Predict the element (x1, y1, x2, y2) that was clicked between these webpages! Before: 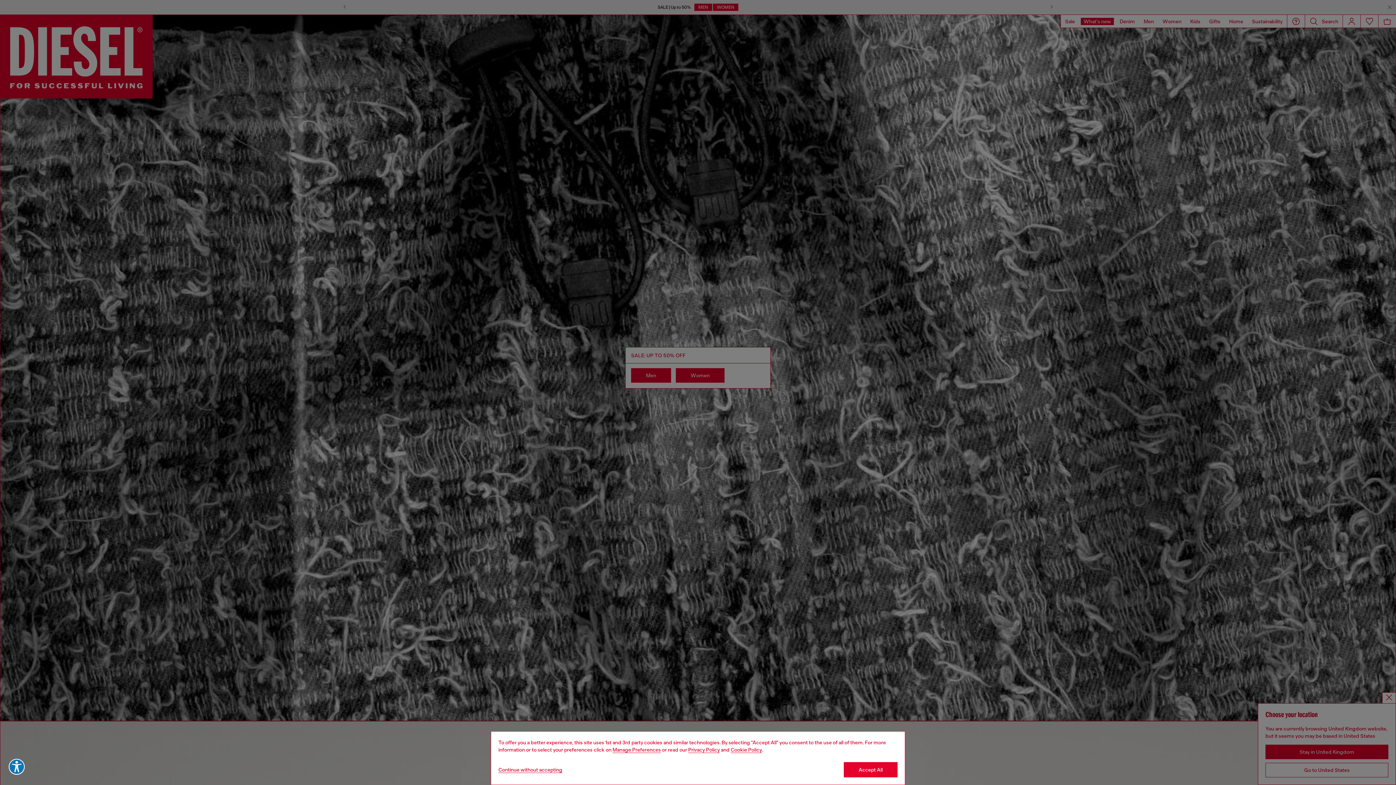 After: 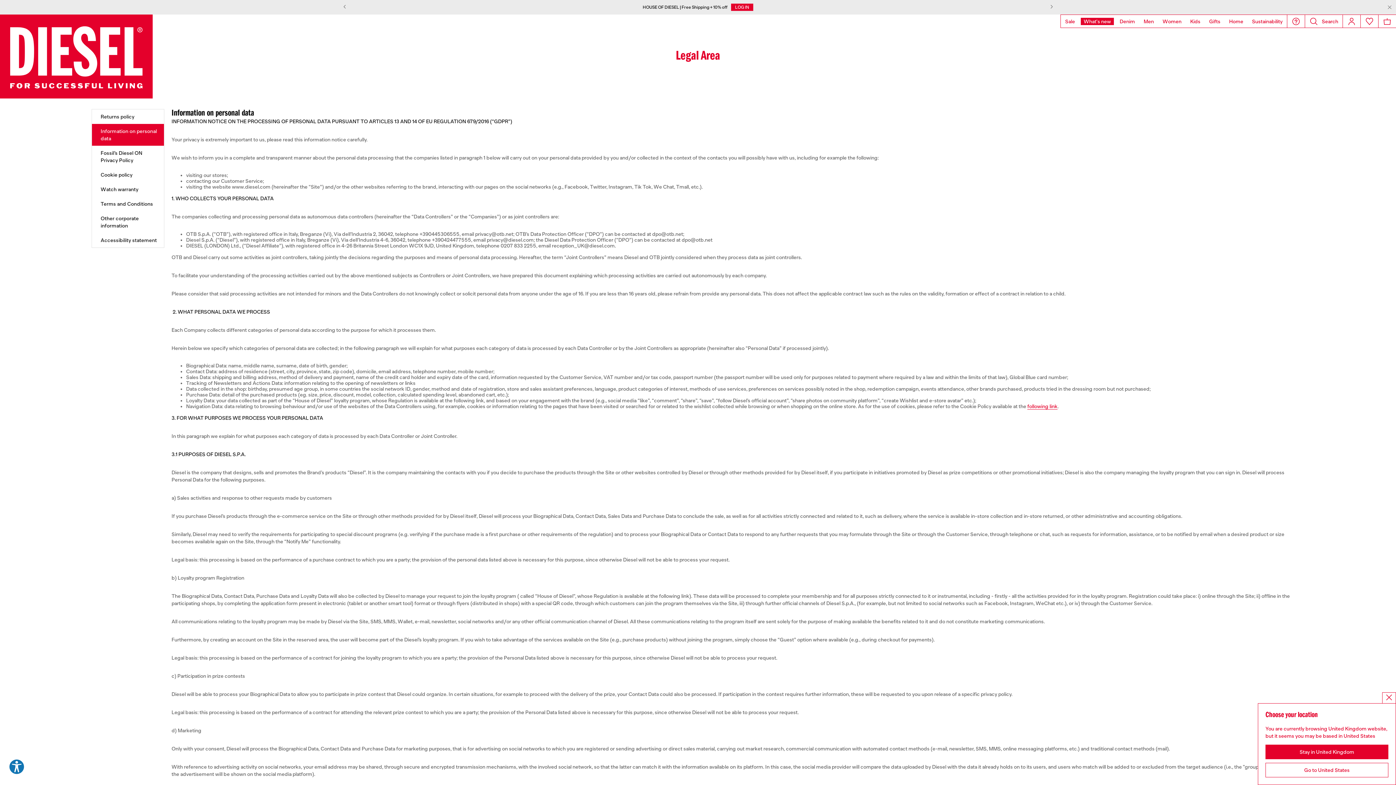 Action: bbox: (688, 747, 720, 753) label: privacy Policy